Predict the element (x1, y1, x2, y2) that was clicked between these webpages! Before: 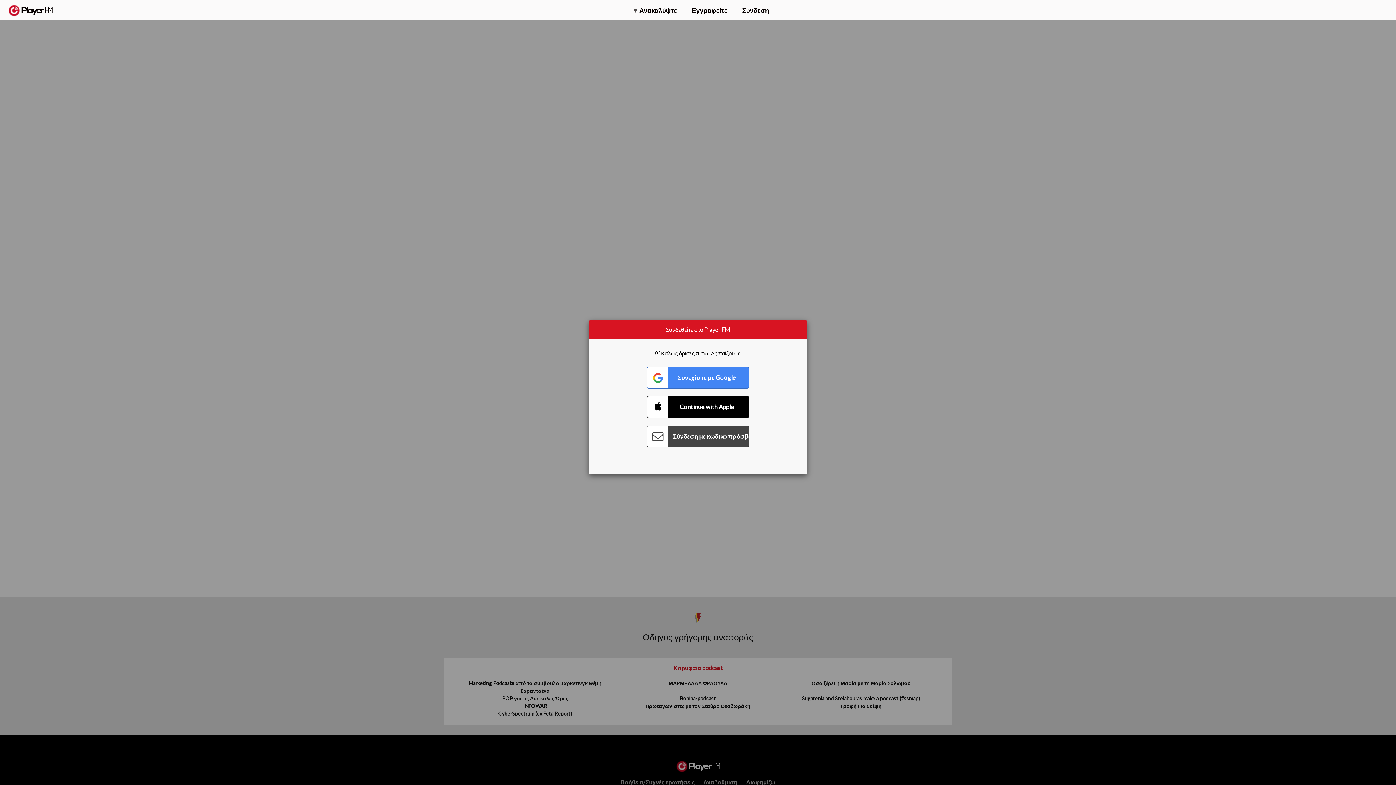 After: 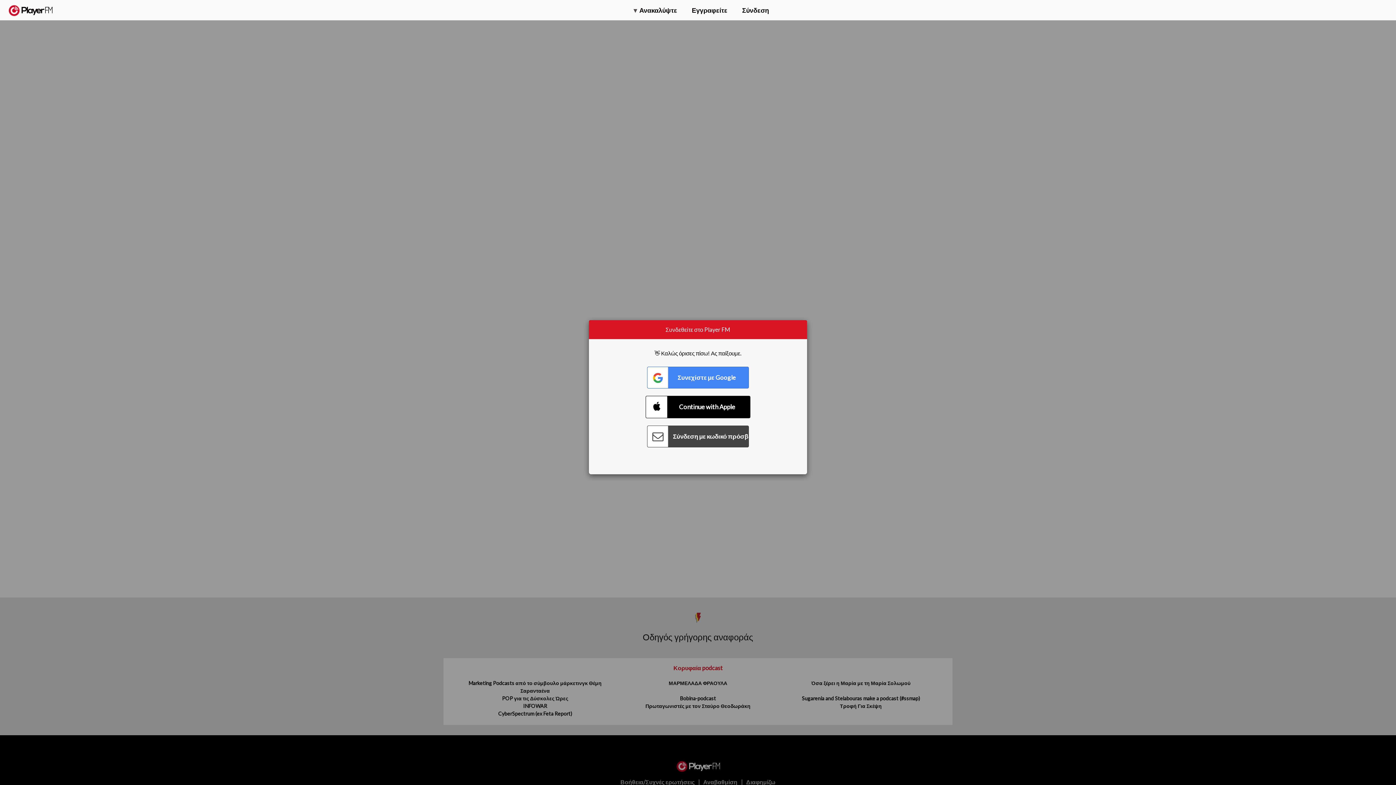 Action: bbox: (647, 390, 749, 412) label: Connect with Apple